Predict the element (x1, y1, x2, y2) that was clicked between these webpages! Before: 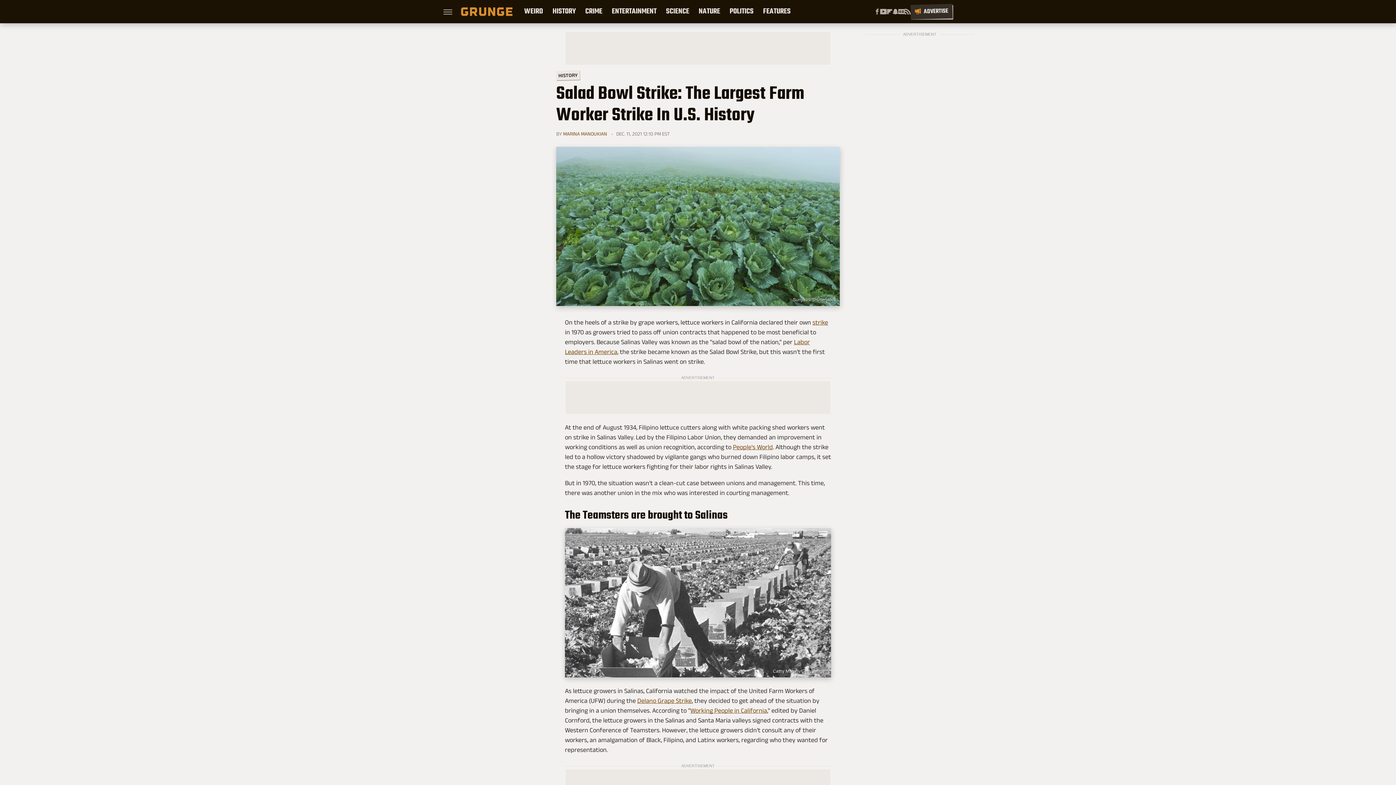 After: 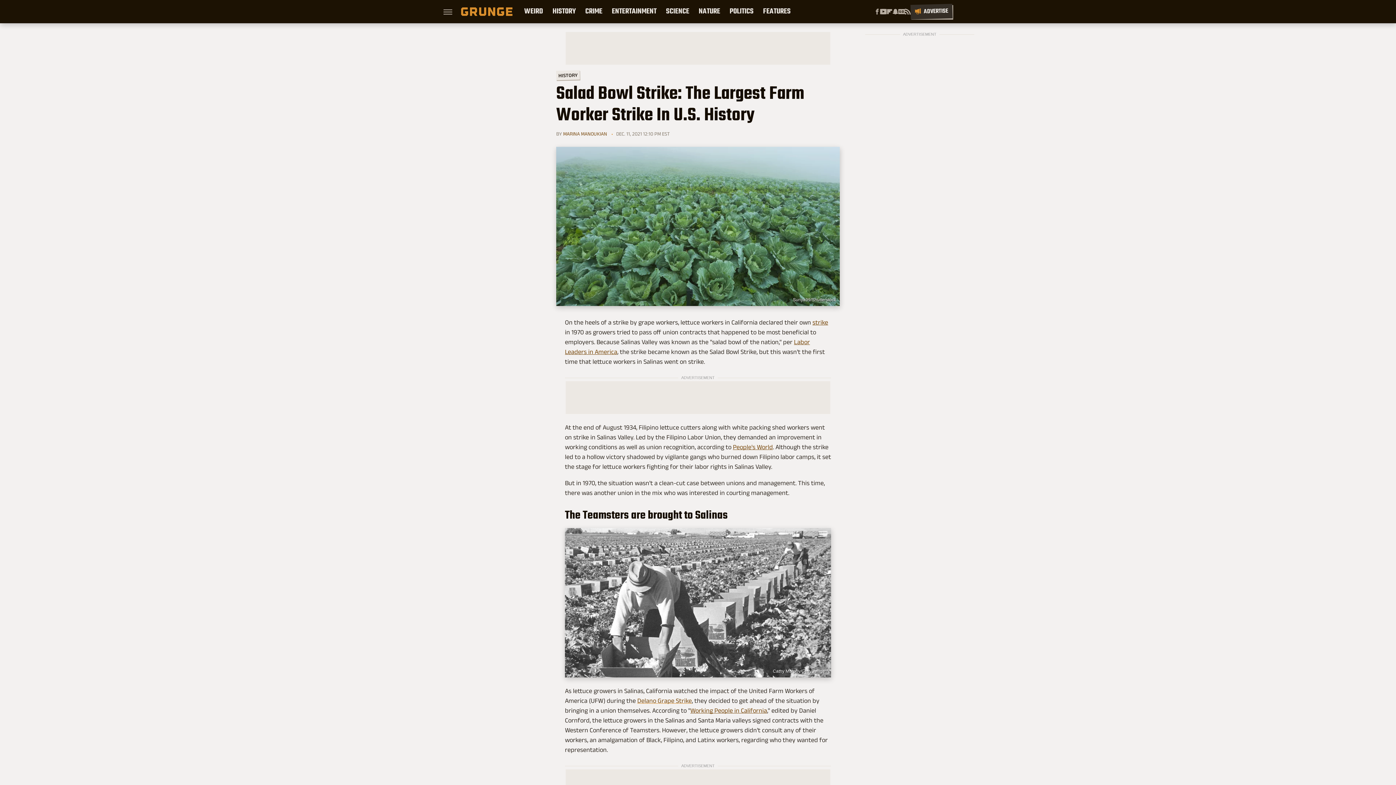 Action: bbox: (637, 697, 692, 704) label: Delano Grape Strike